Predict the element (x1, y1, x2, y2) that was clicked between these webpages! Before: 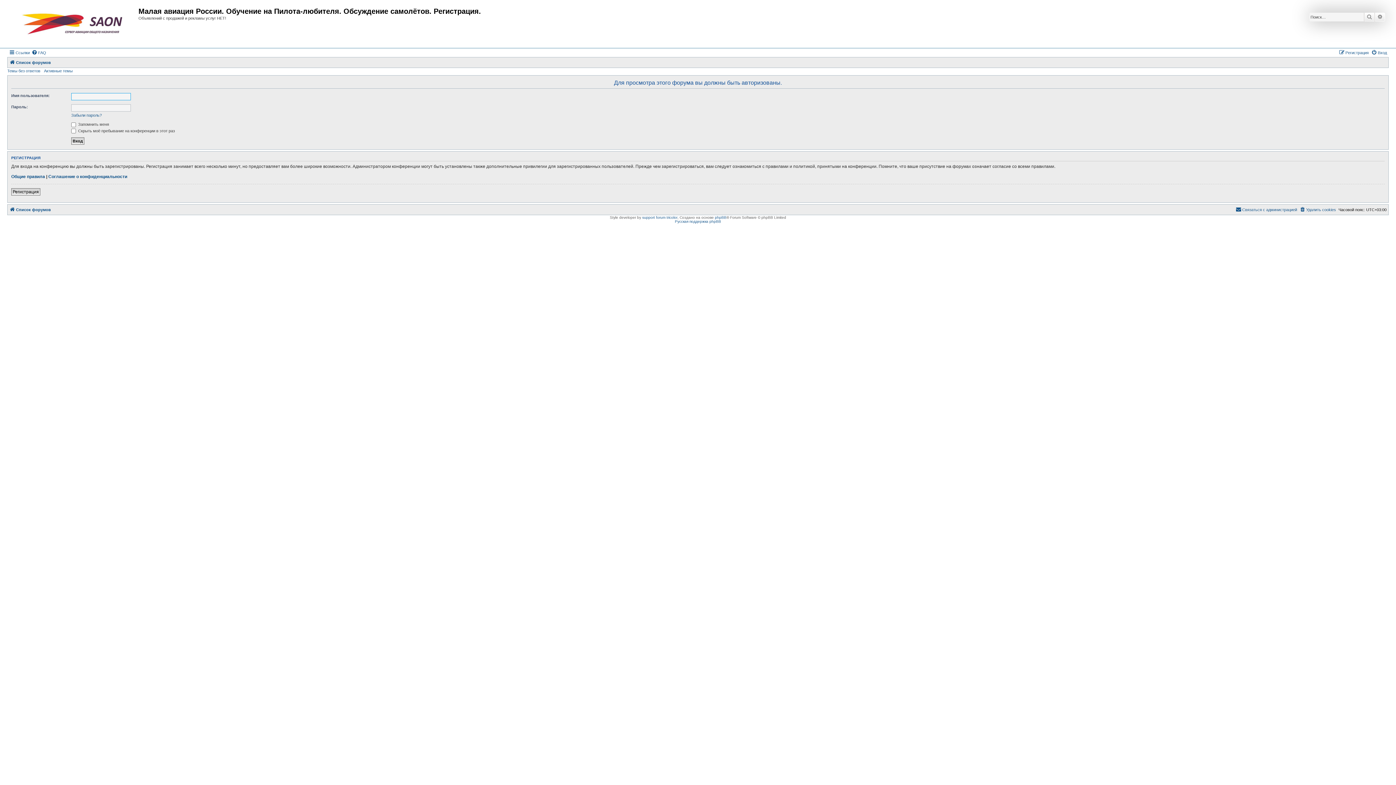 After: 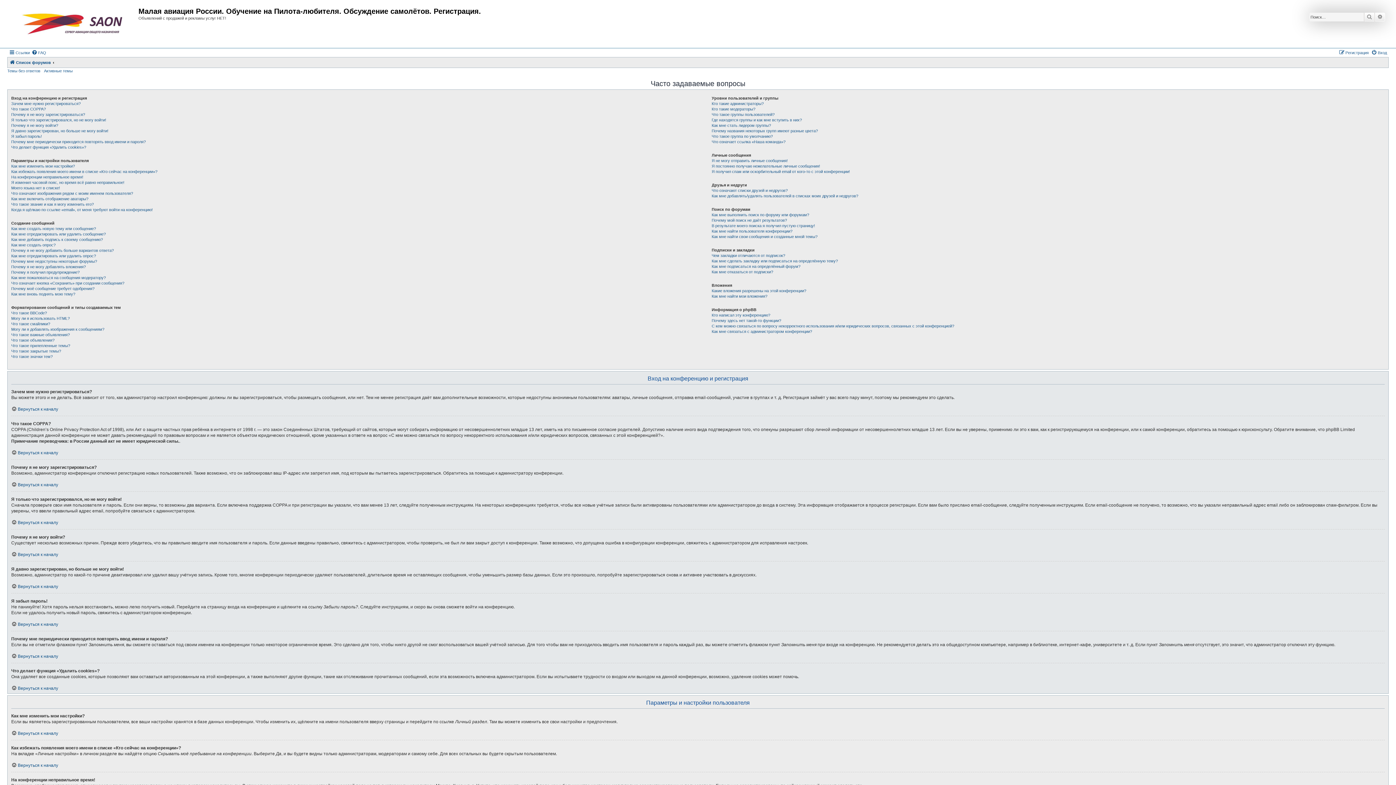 Action: bbox: (31, 48, 46, 57) label: FAQ